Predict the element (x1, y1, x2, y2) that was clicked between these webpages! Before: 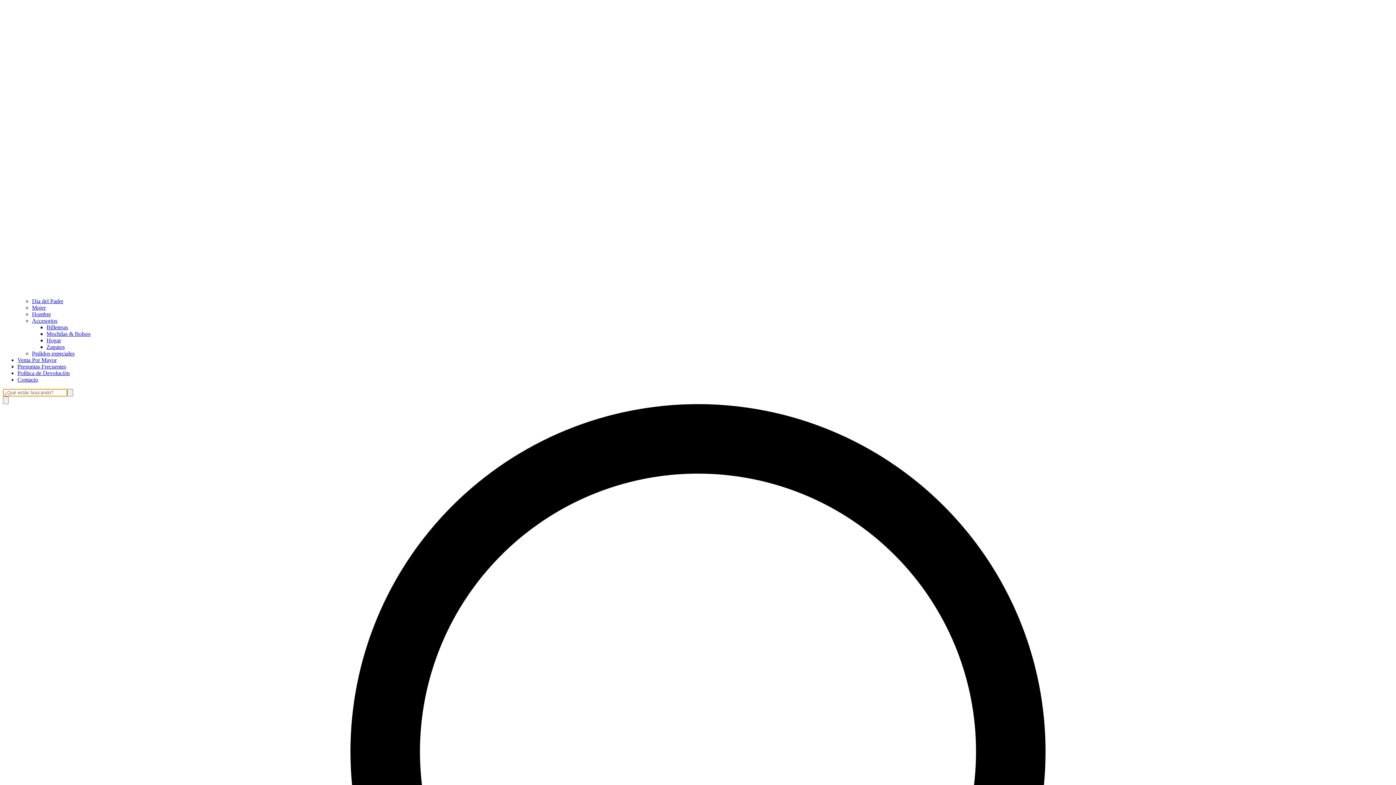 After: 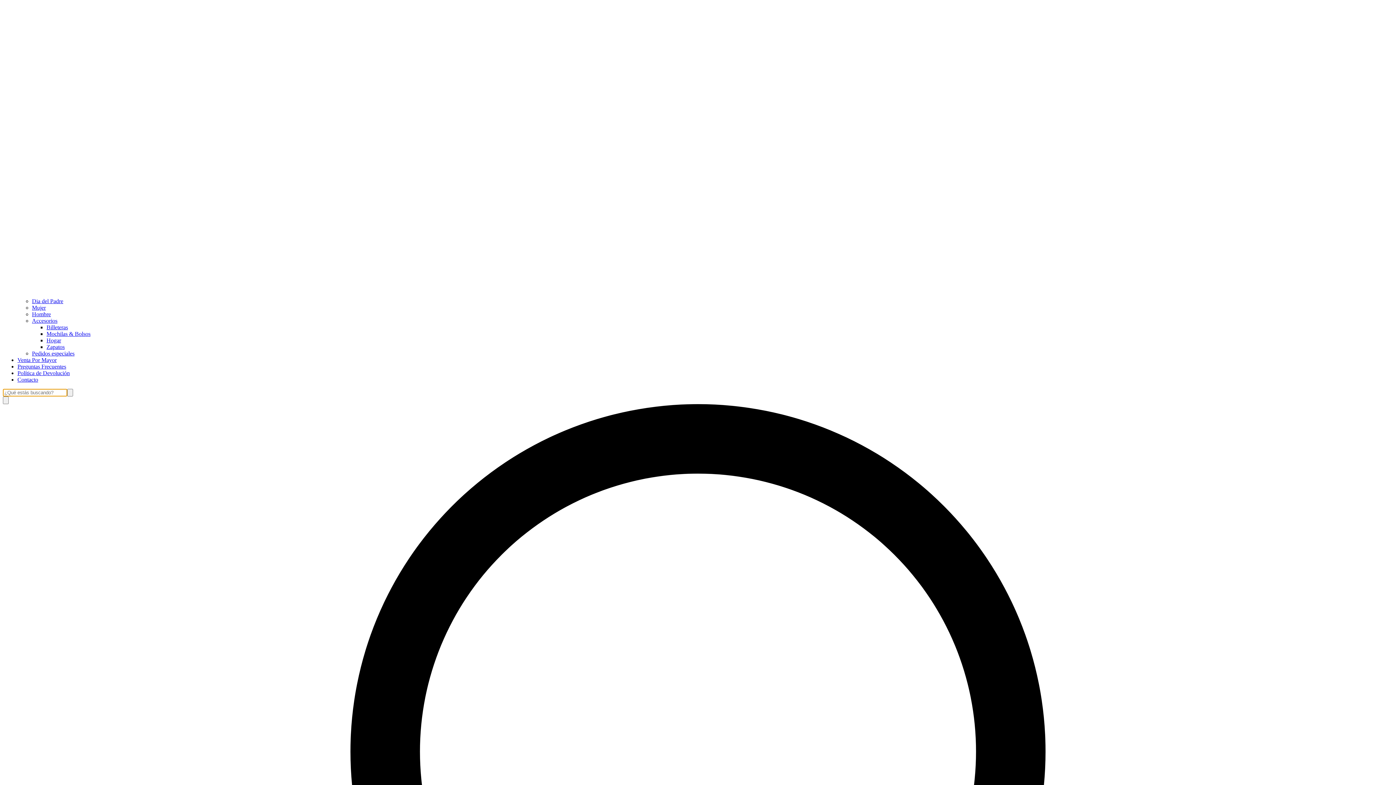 Action: bbox: (17, 370, 69, 376) label: Política de Devolución